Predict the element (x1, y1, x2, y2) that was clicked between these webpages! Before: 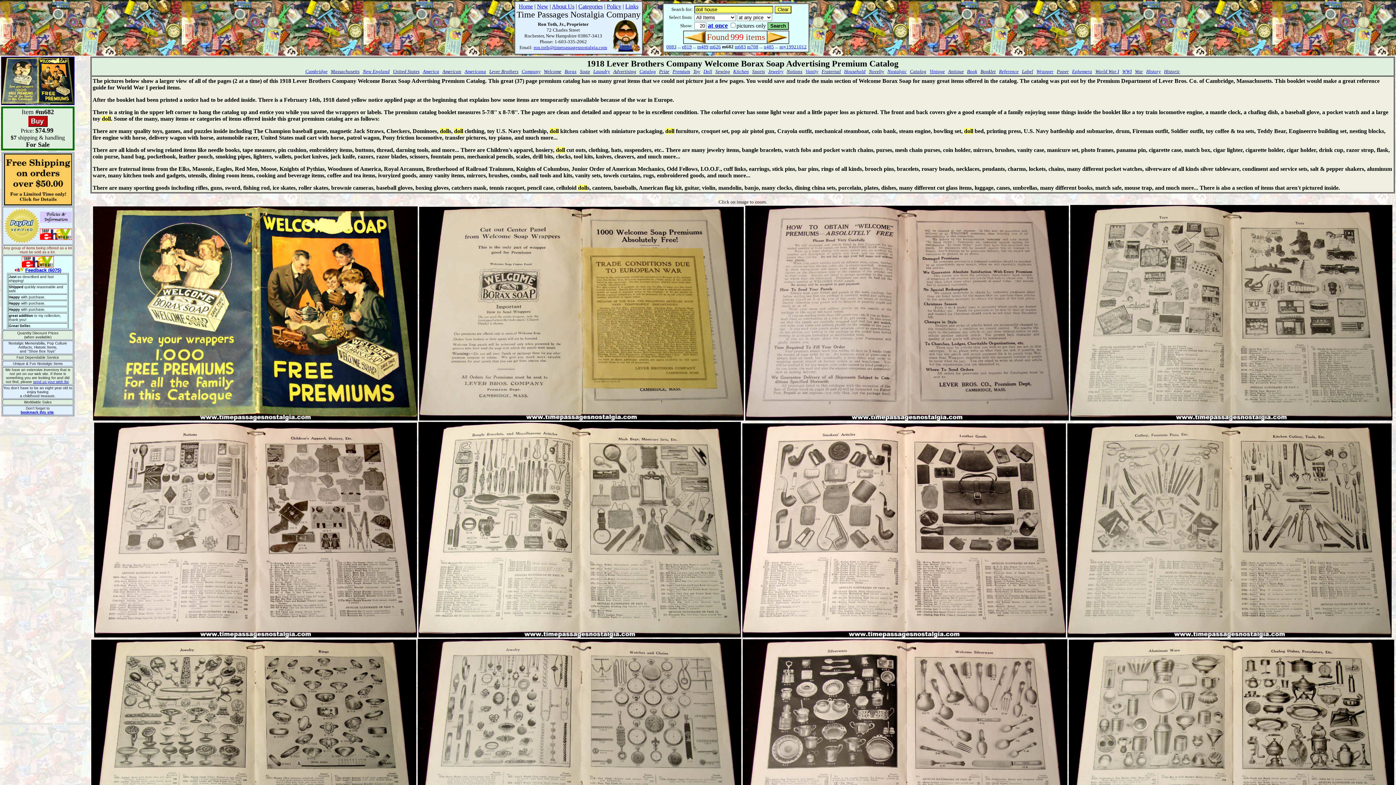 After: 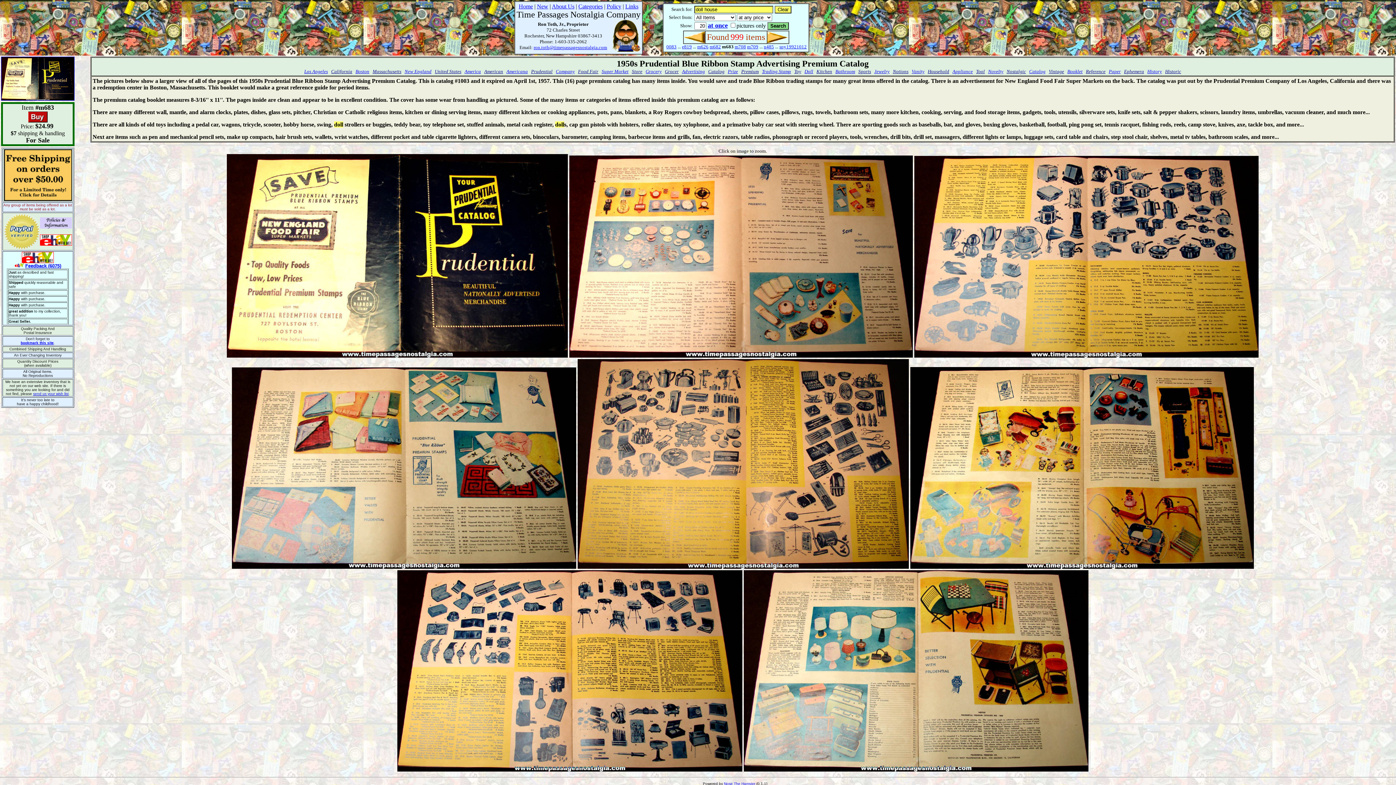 Action: bbox: (734, 44, 746, 49) label: m683